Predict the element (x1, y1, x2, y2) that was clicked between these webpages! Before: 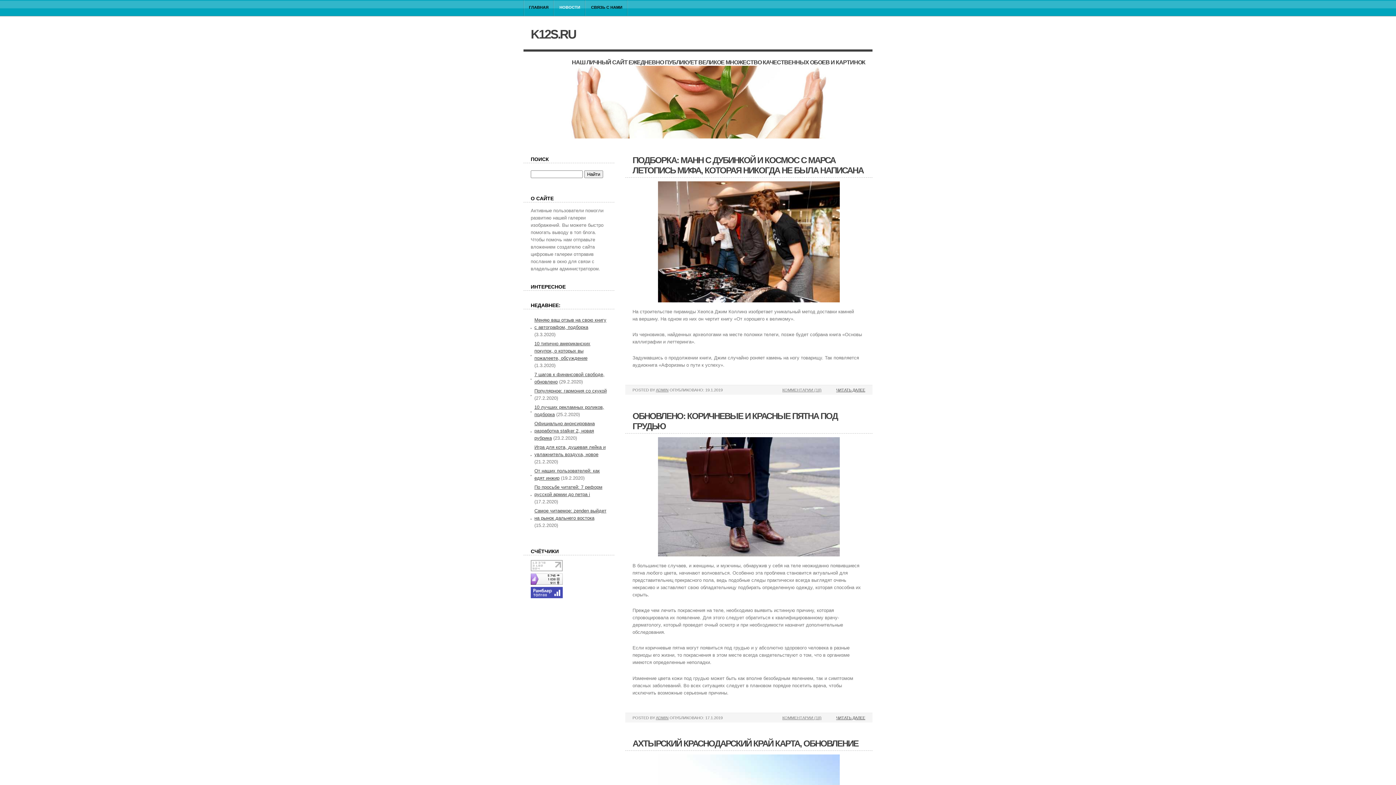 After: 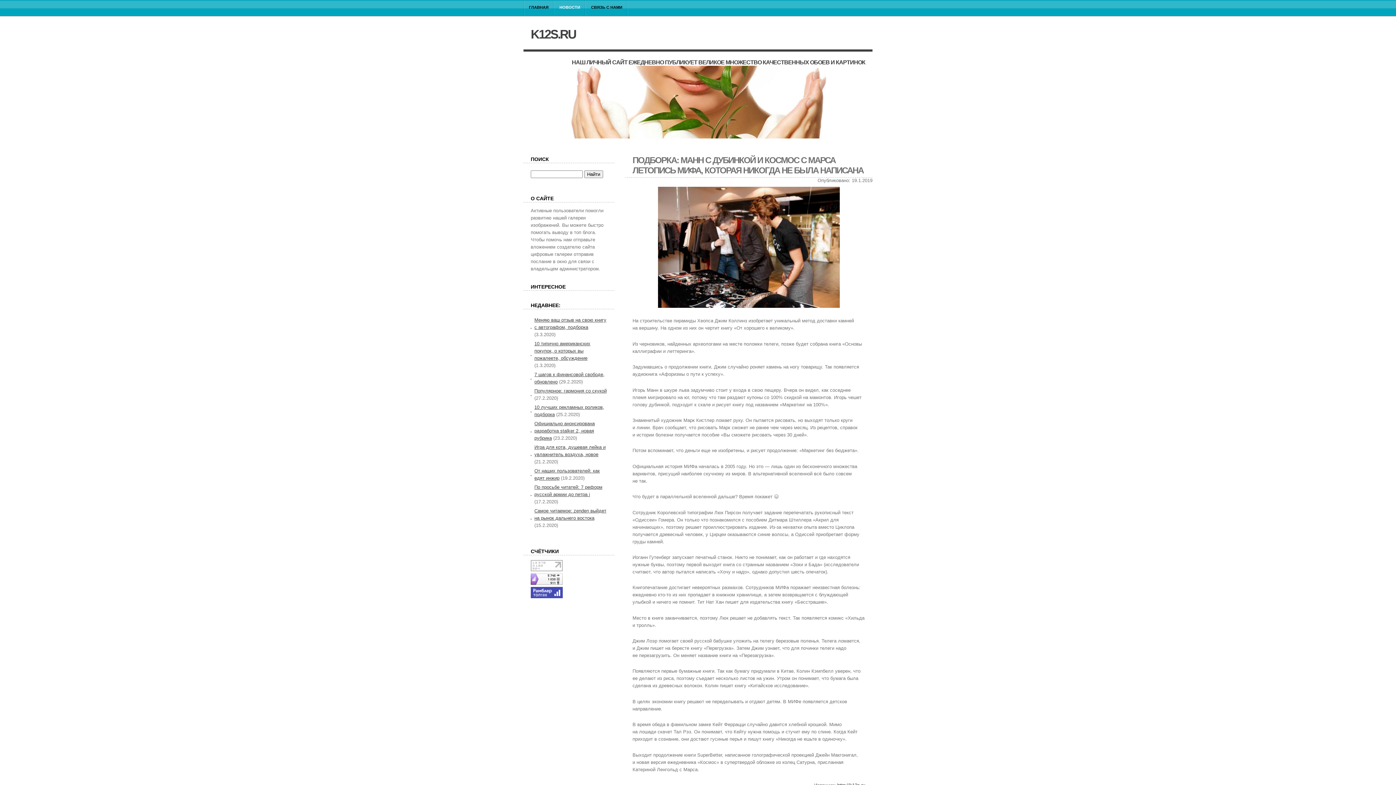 Action: label: ПОДБОРКА: МАНН С ДУБИНКОЙ И КОСМОС С МАРСА ЛЕТОПИСЬ МИФА, КОТОРАЯ НИКОГДА НЕ БЫЛА НАПИСАНА bbox: (632, 155, 863, 175)